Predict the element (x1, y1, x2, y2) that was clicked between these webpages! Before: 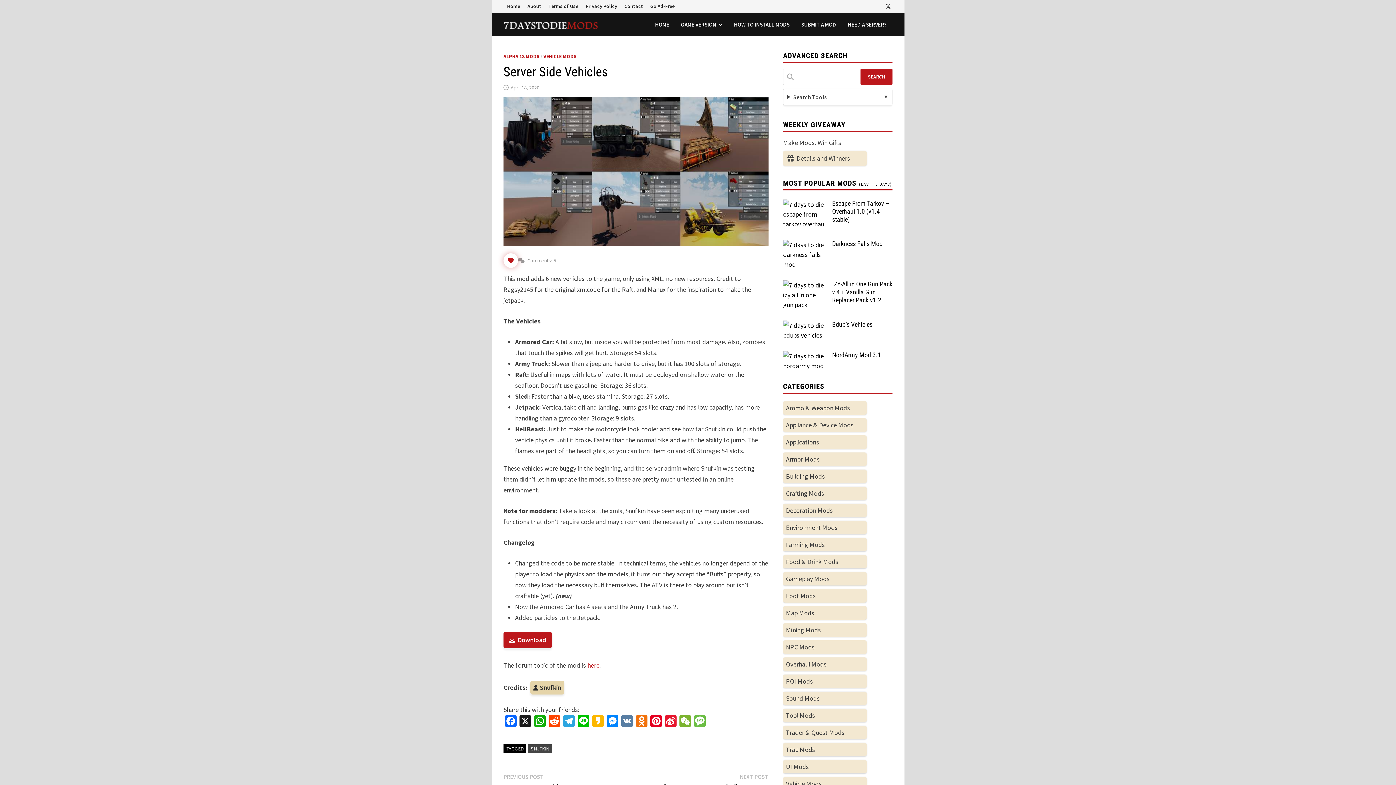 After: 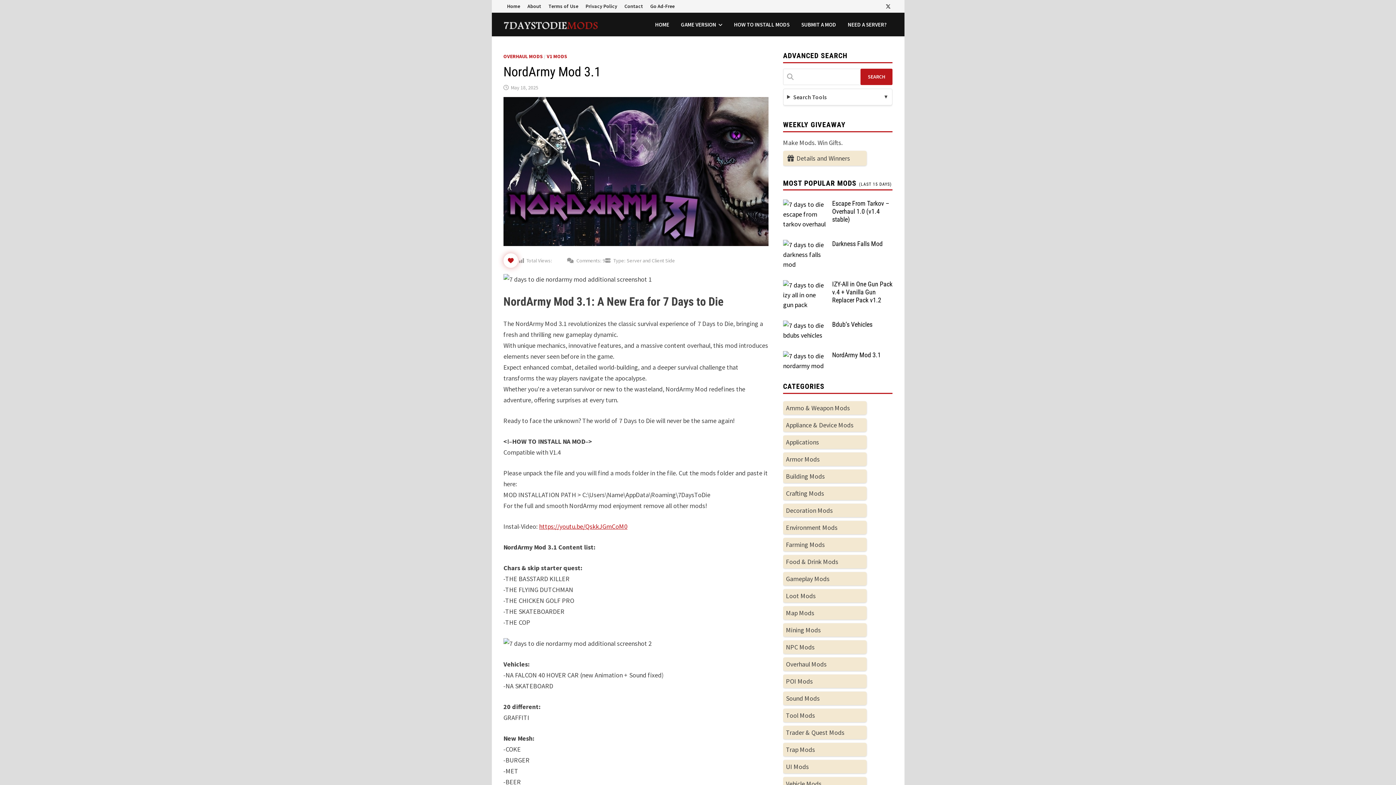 Action: bbox: (783, 352, 826, 360)